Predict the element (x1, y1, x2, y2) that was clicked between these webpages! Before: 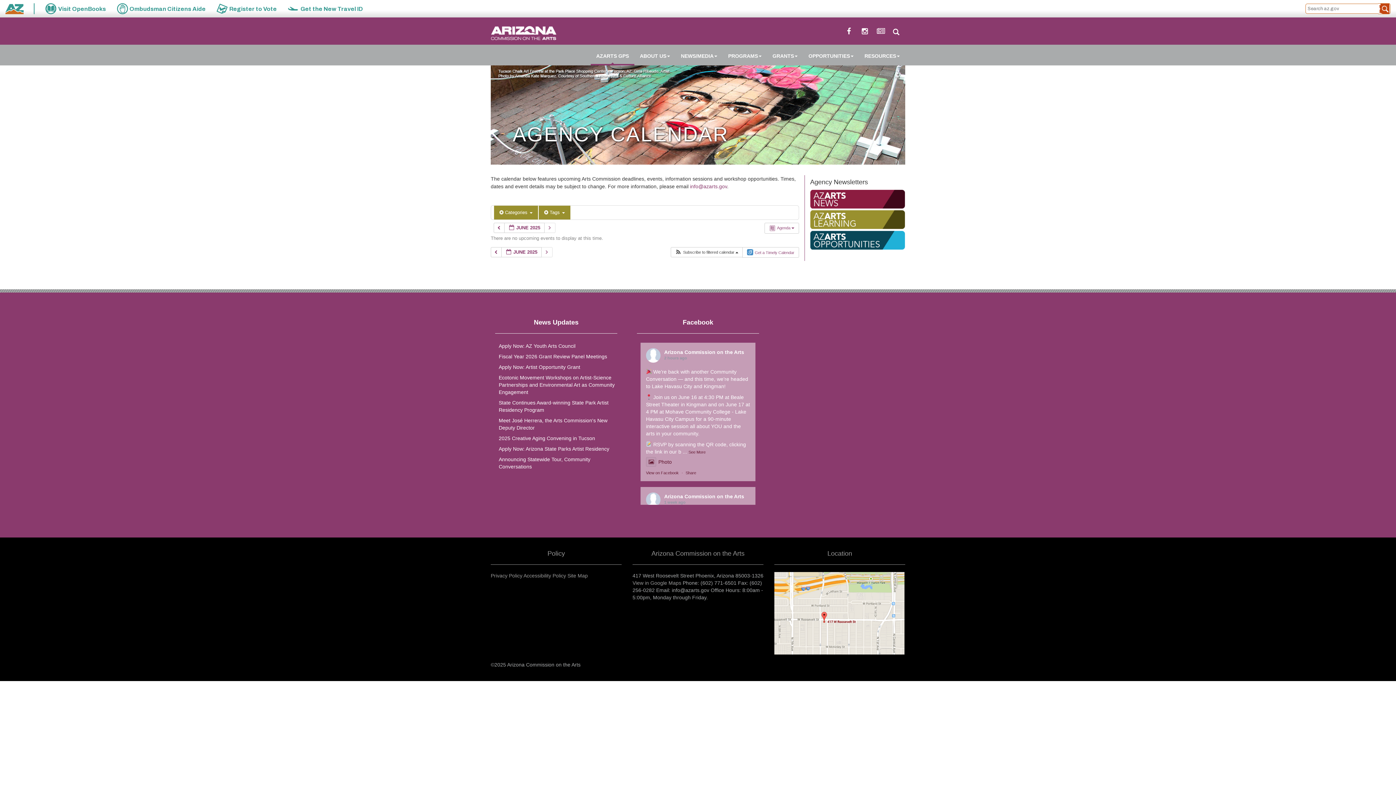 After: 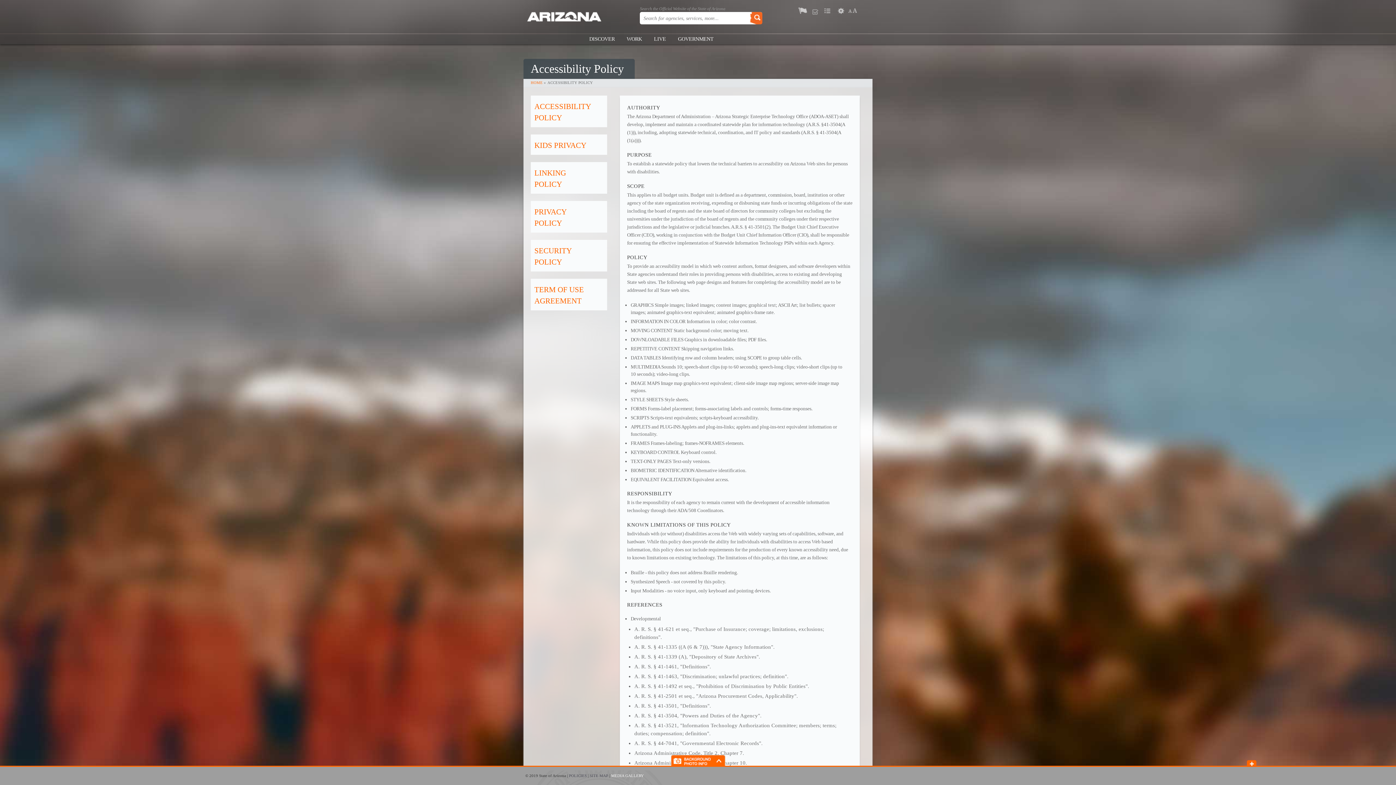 Action: bbox: (523, 573, 566, 578) label: Accessibility Policy